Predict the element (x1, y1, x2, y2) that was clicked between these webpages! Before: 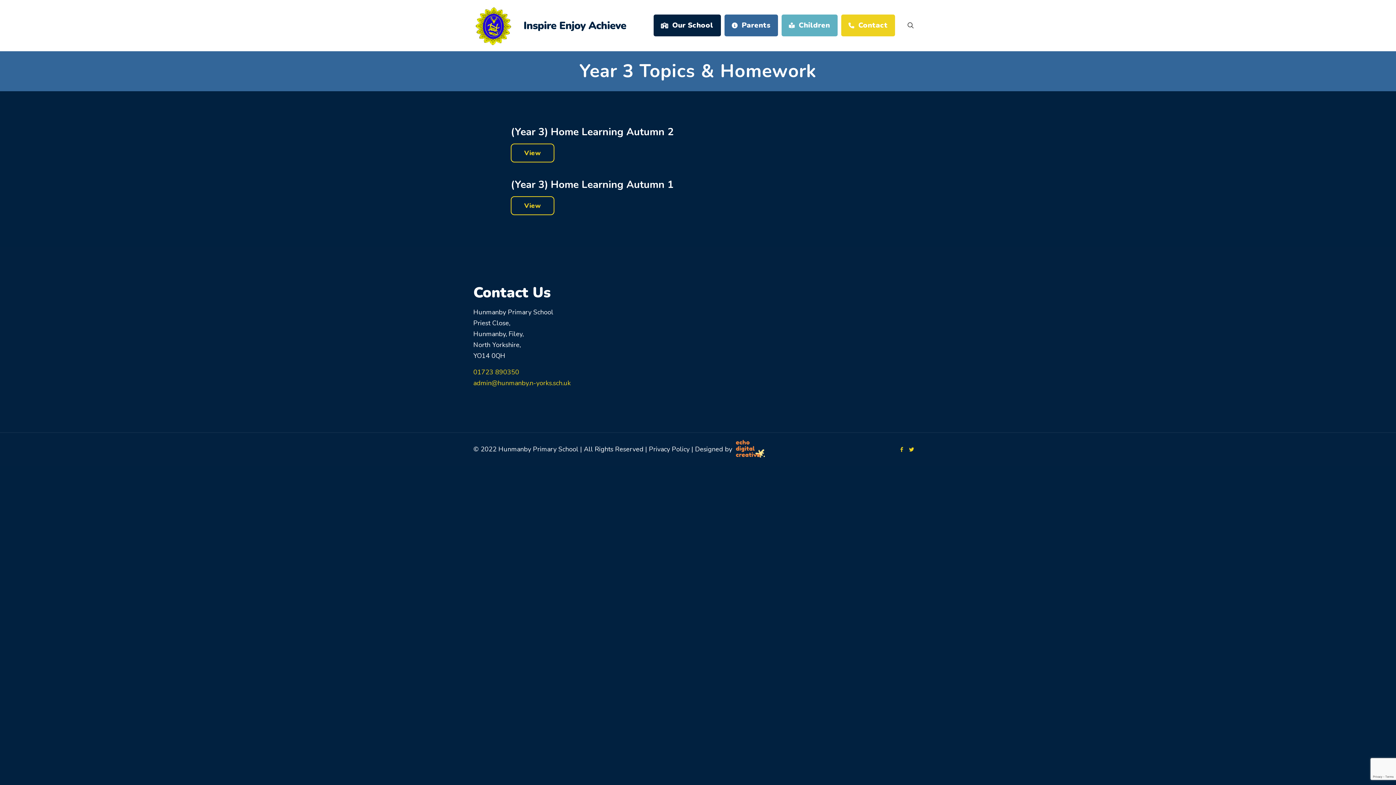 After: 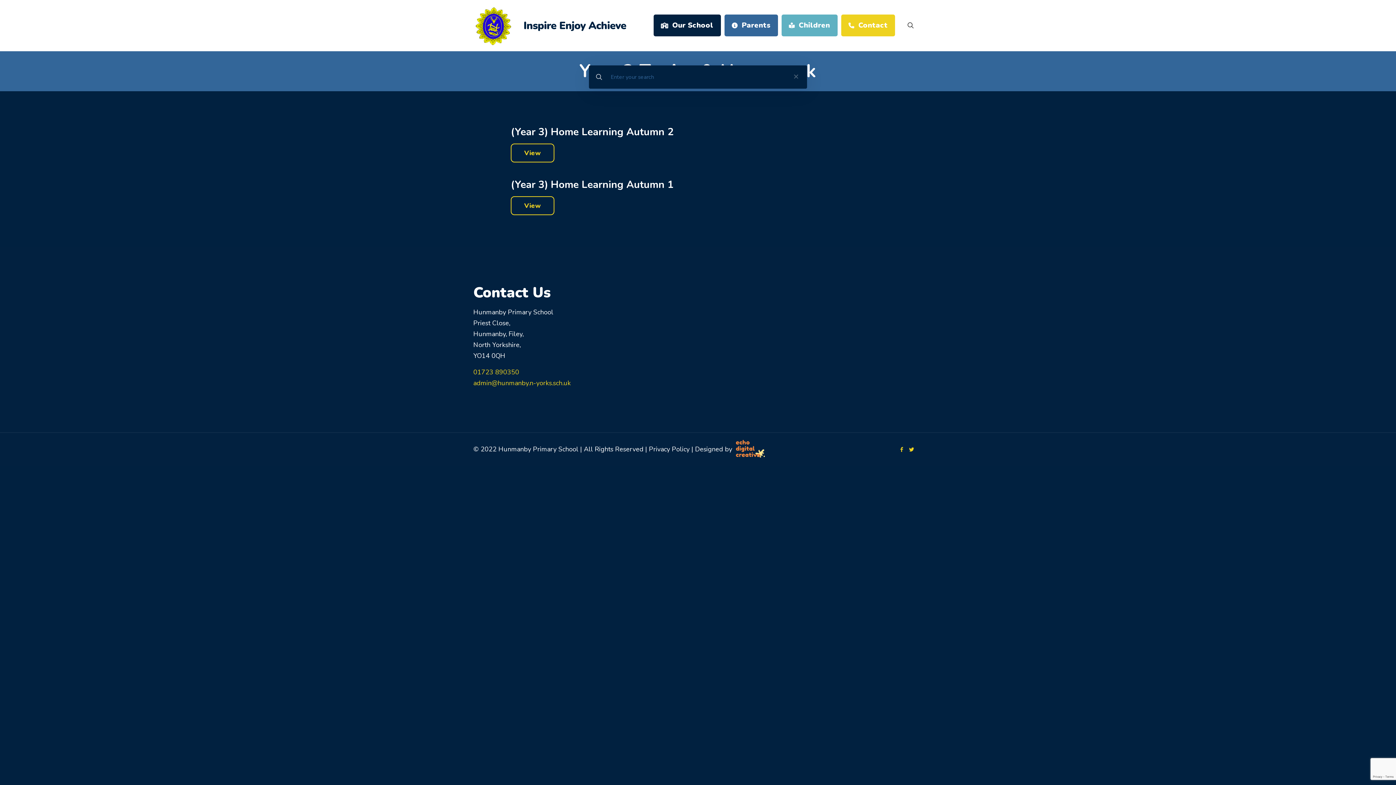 Action: bbox: (906, 20, 915, 30)